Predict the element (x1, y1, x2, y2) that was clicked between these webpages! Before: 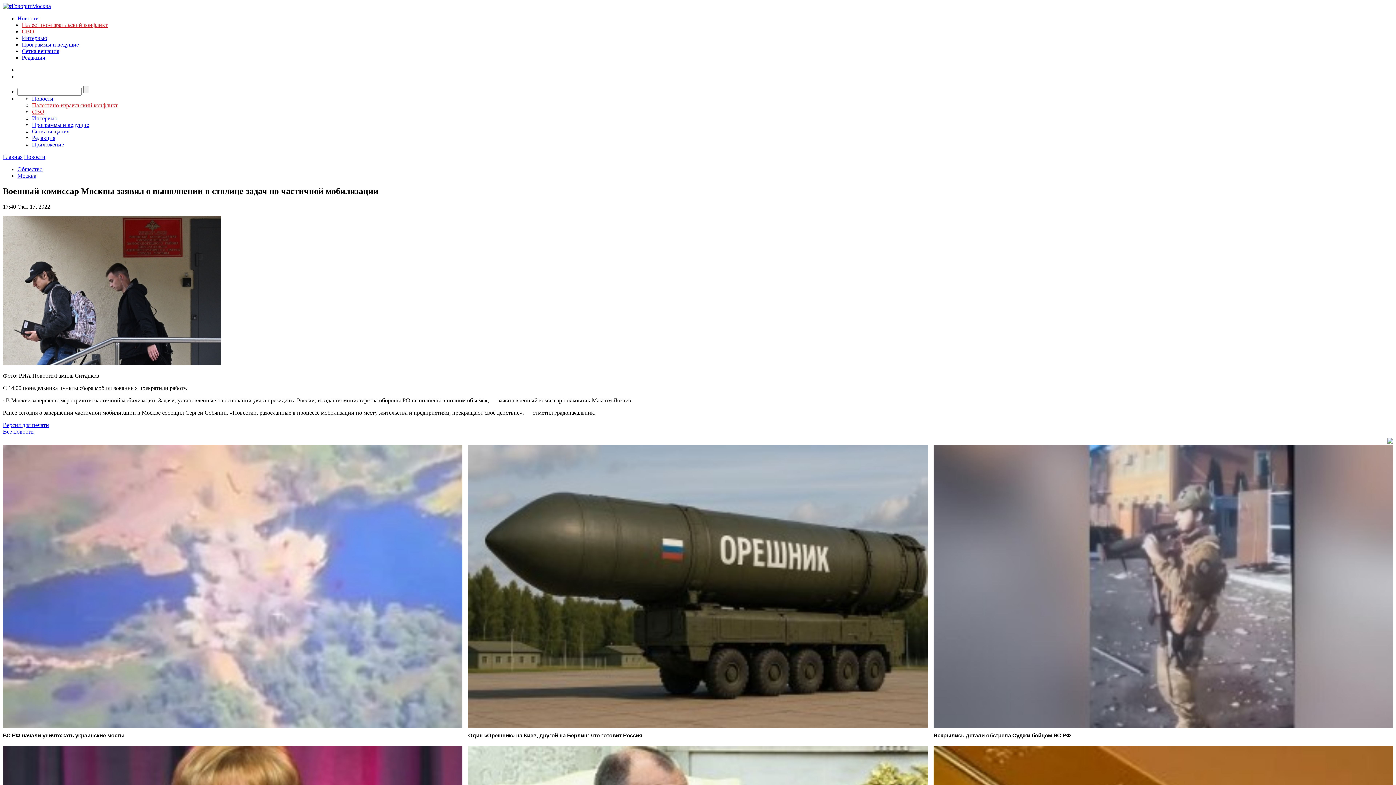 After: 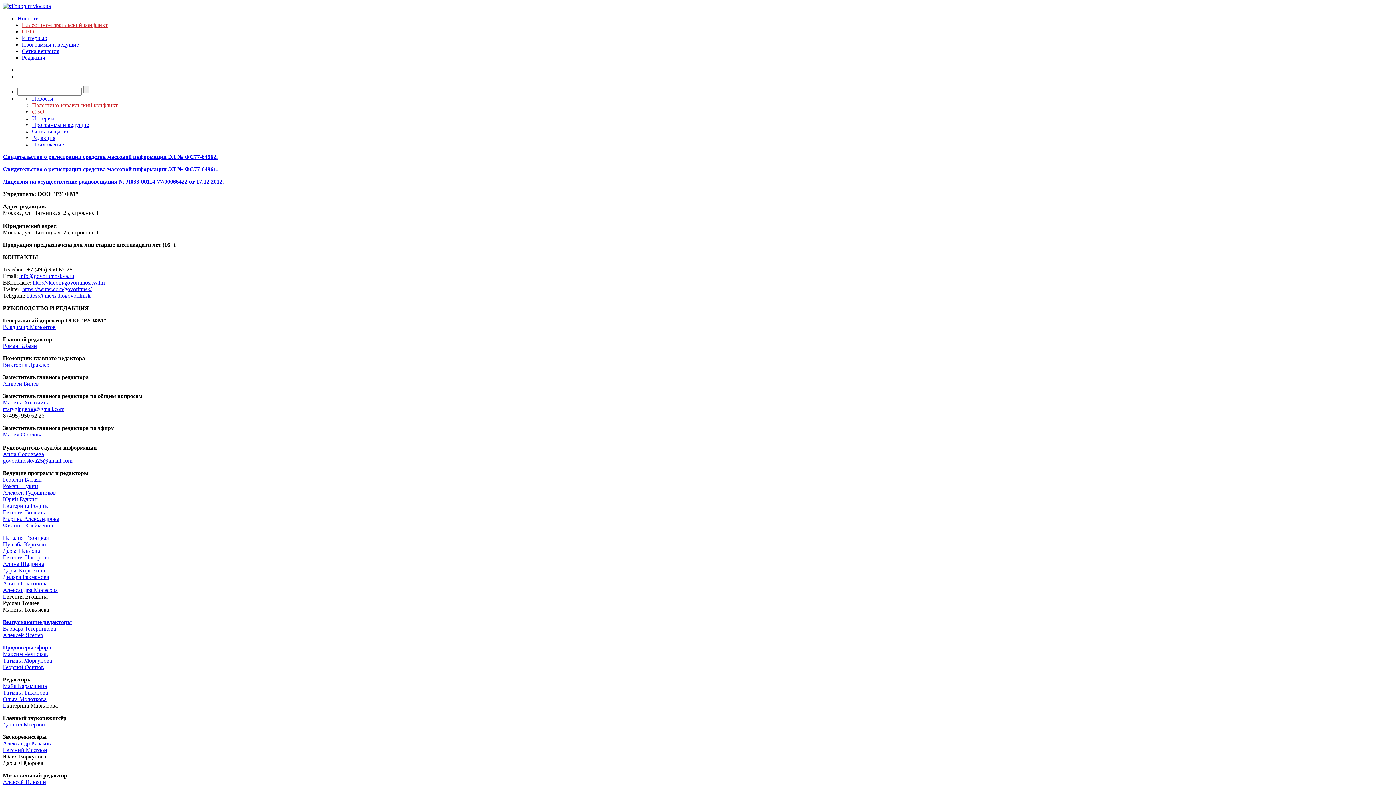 Action: bbox: (21, 54, 45, 60) label: Редакция